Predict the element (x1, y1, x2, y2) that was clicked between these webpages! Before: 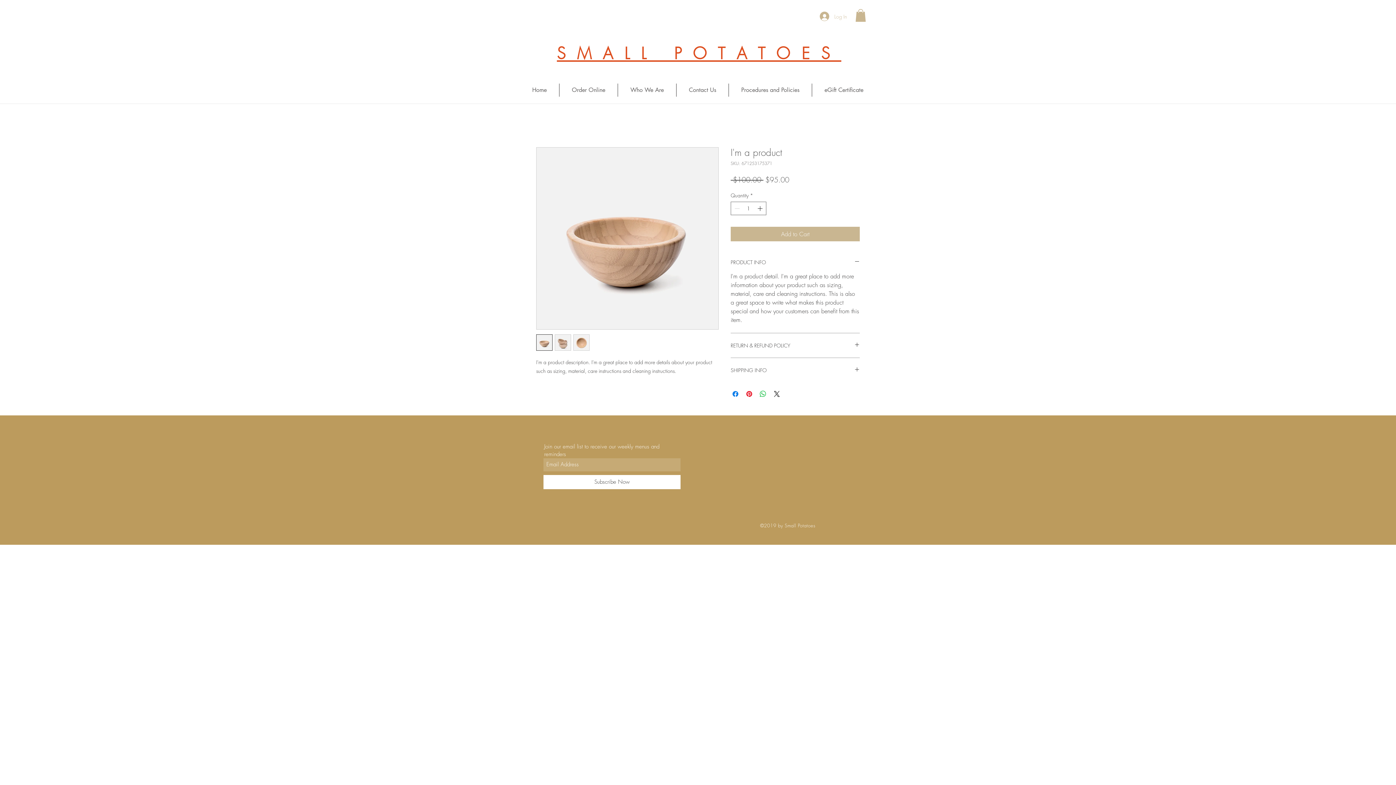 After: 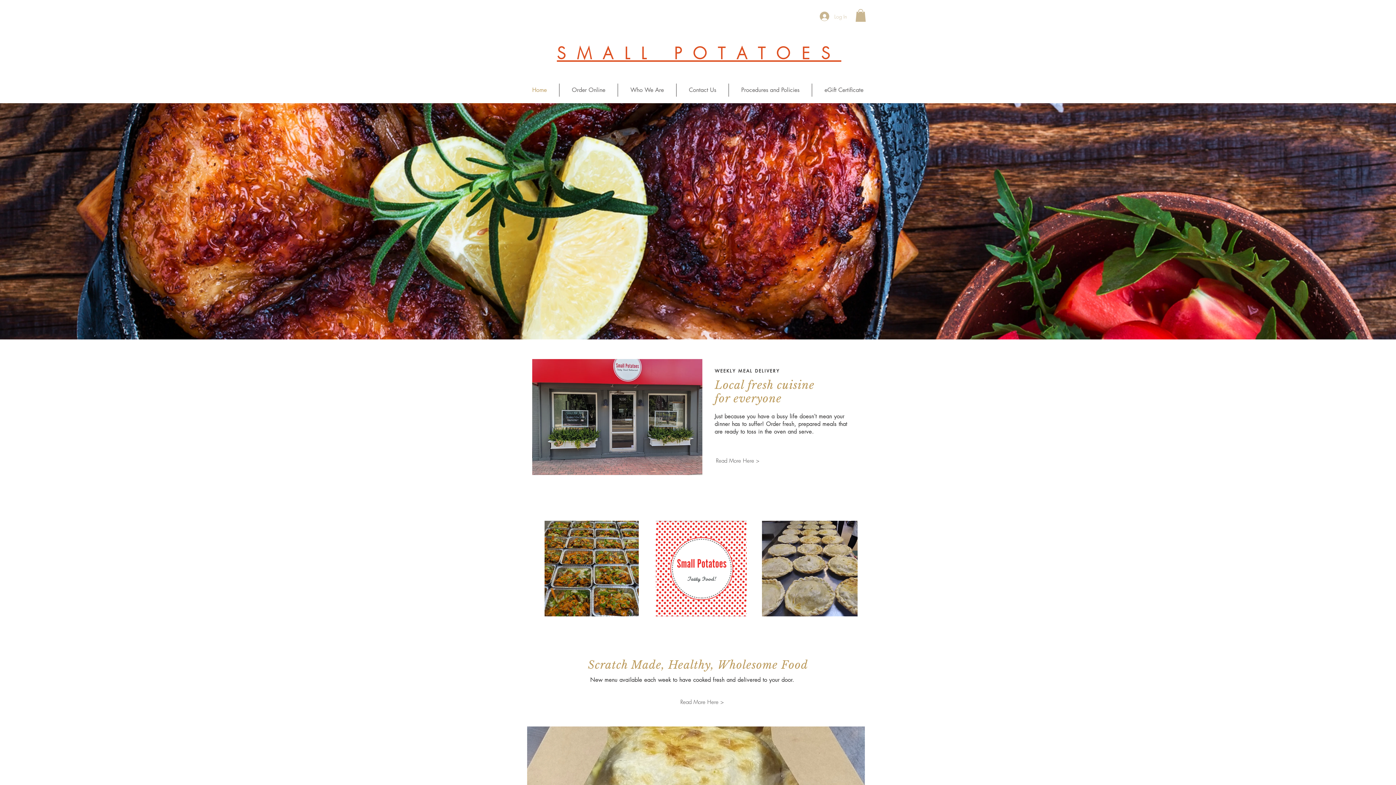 Action: bbox: (557, 42, 841, 63) label: S M A L L   P O T A T O E S 